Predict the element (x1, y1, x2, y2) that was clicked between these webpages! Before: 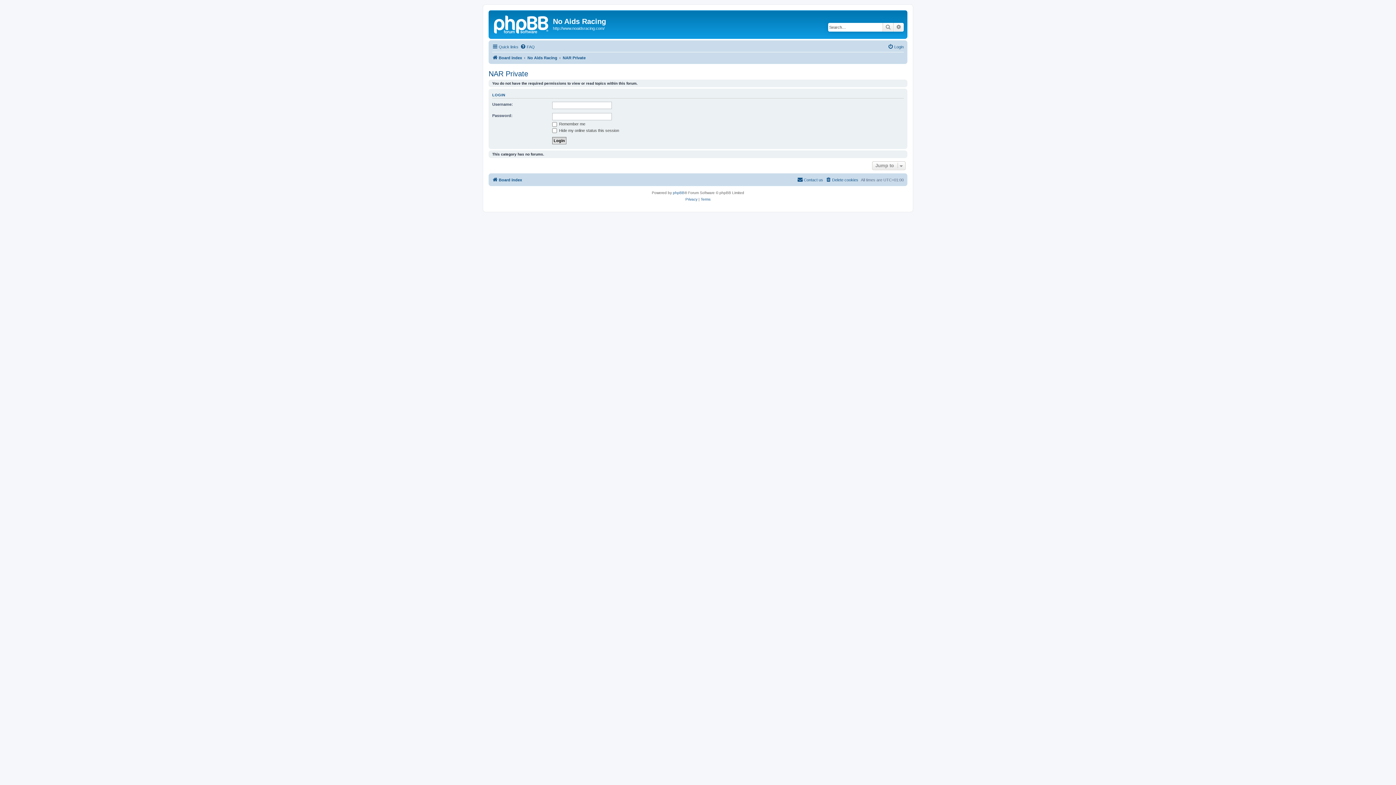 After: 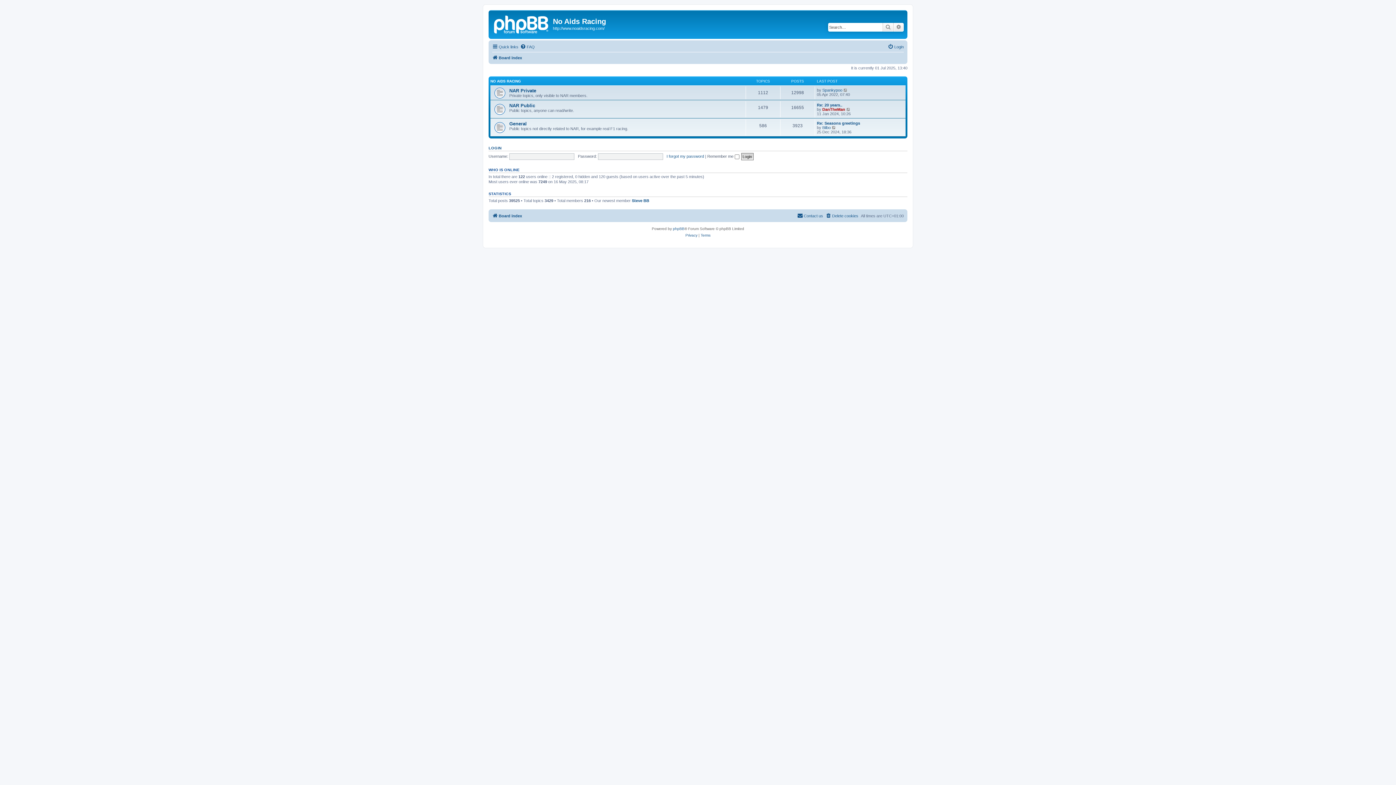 Action: bbox: (490, 12, 553, 35)